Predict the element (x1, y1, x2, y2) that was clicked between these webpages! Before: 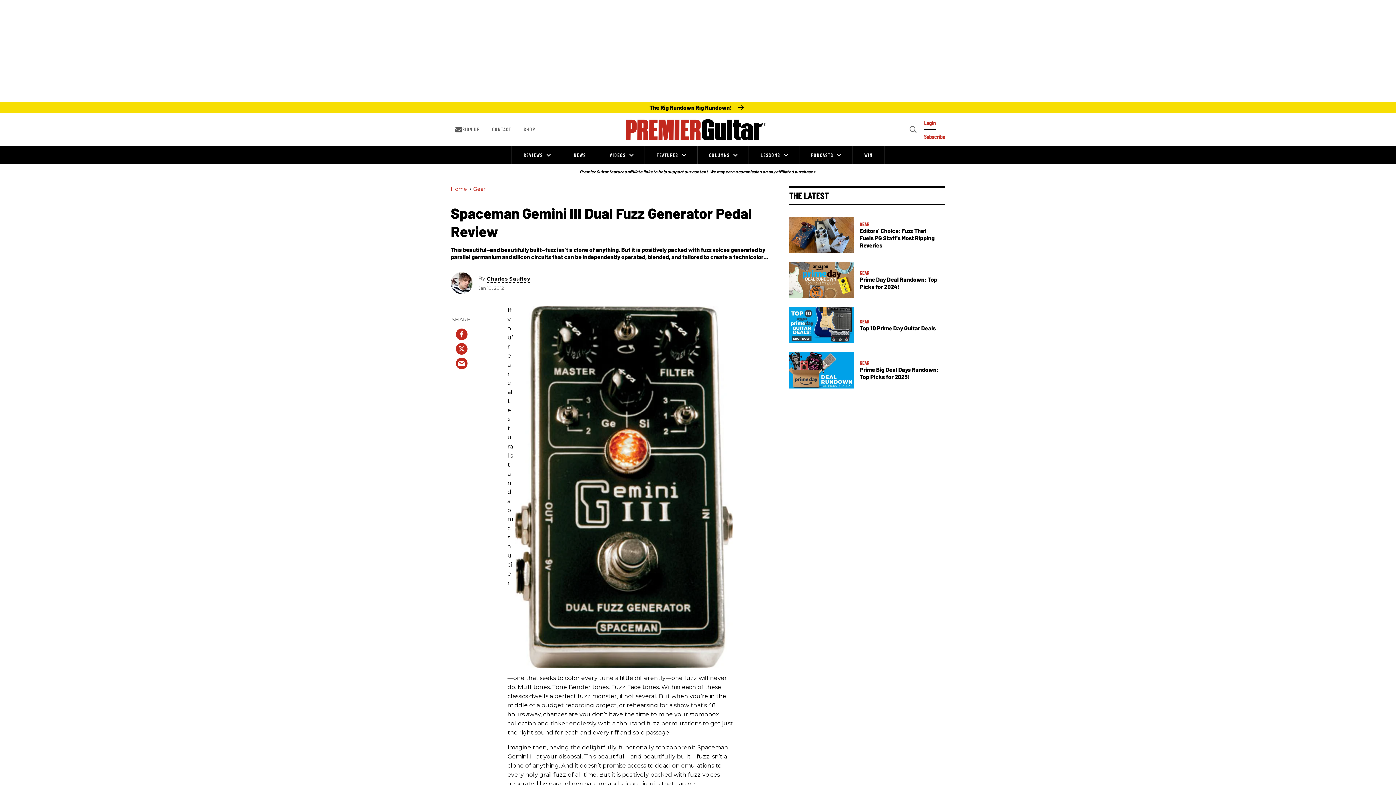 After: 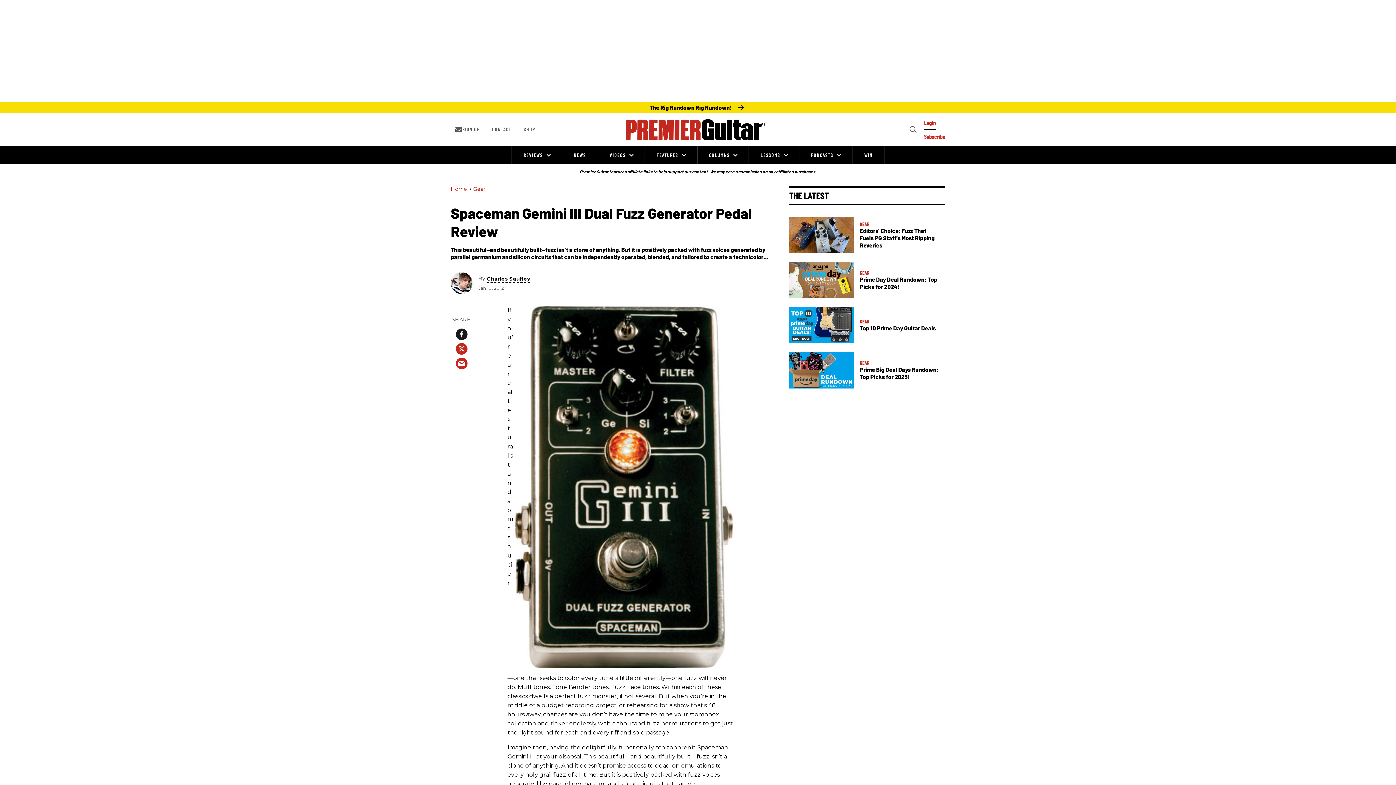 Action: bbox: (456, 328, 467, 340) label: Share on Facebook